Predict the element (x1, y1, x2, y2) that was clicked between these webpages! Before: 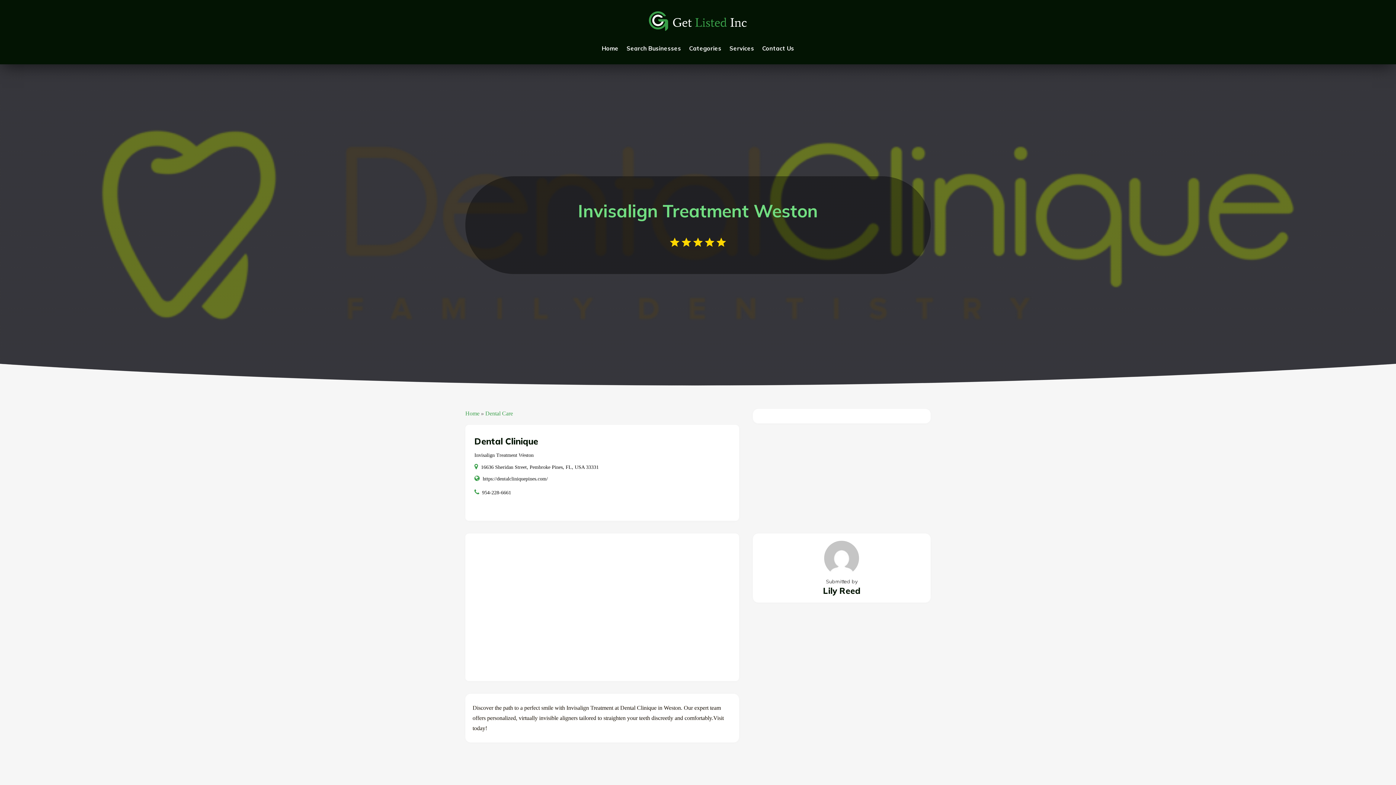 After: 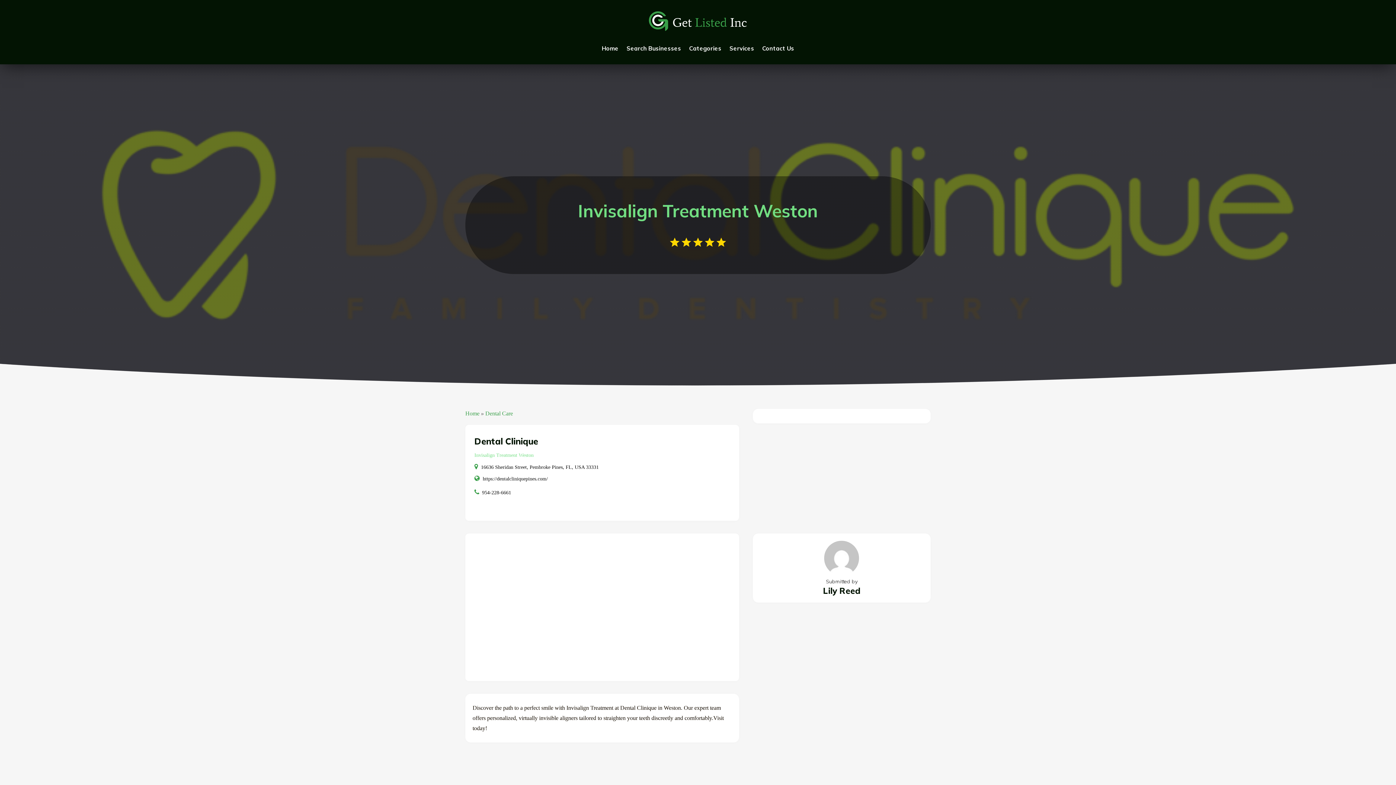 Action: label: Invisalign Treatment Weston bbox: (474, 452, 533, 458)